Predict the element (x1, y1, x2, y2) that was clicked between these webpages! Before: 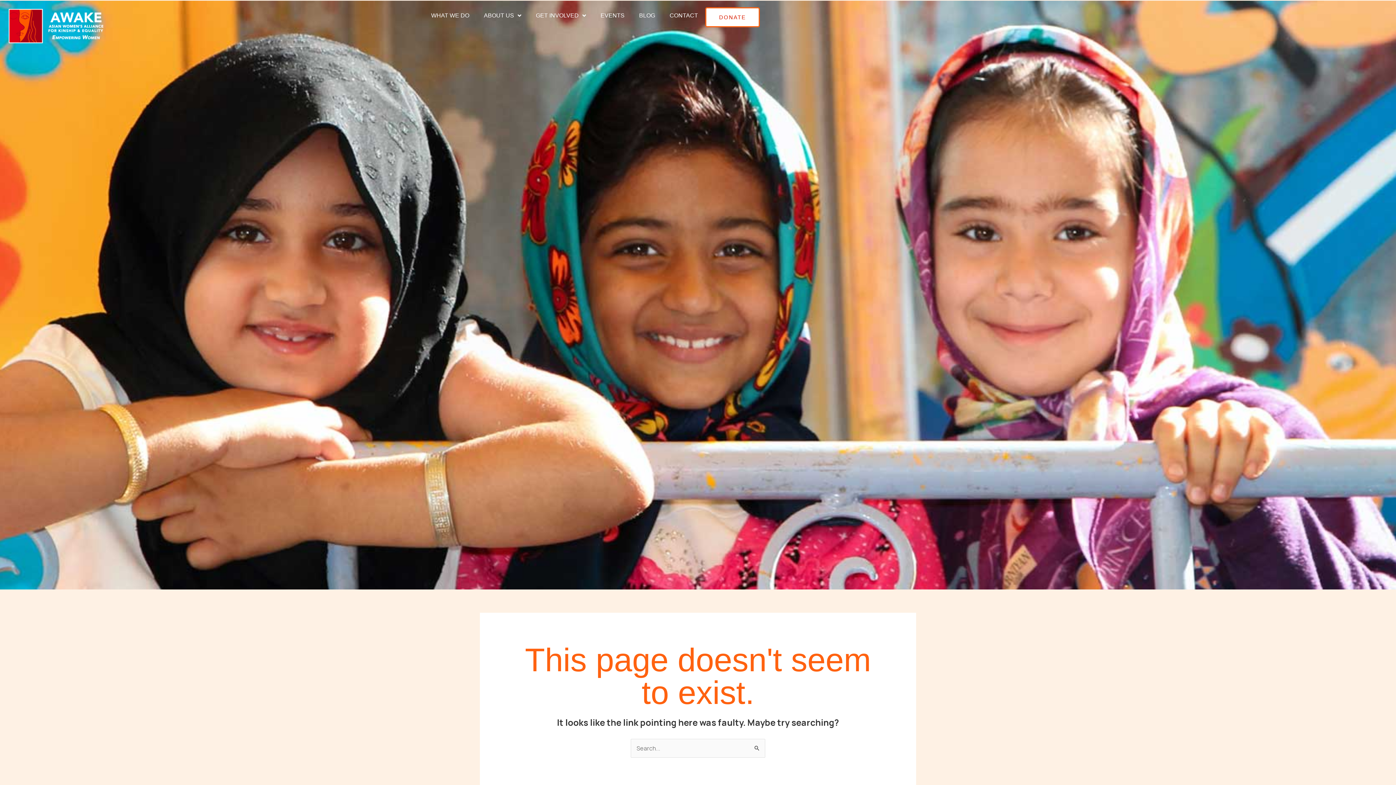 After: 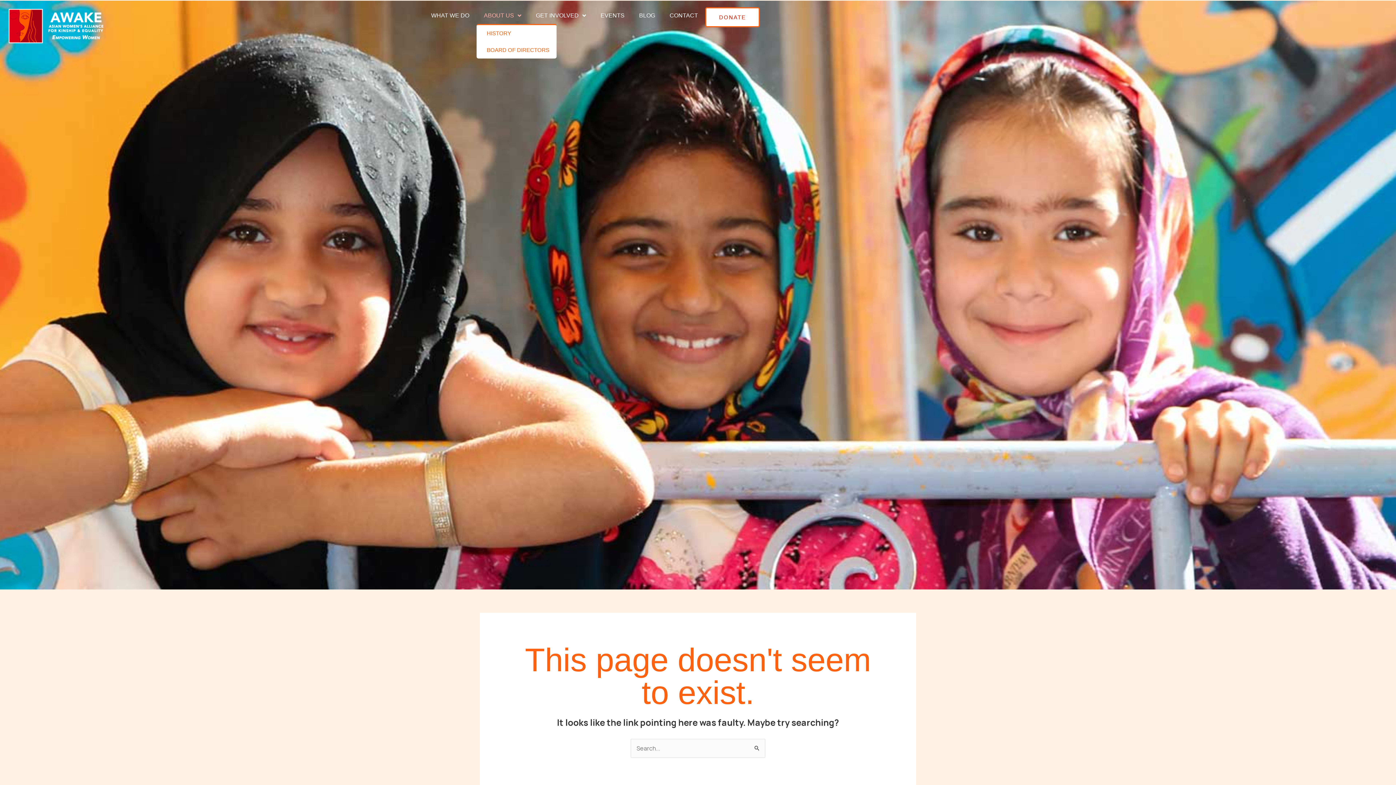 Action: label: ABOUT US bbox: (476, 7, 528, 24)